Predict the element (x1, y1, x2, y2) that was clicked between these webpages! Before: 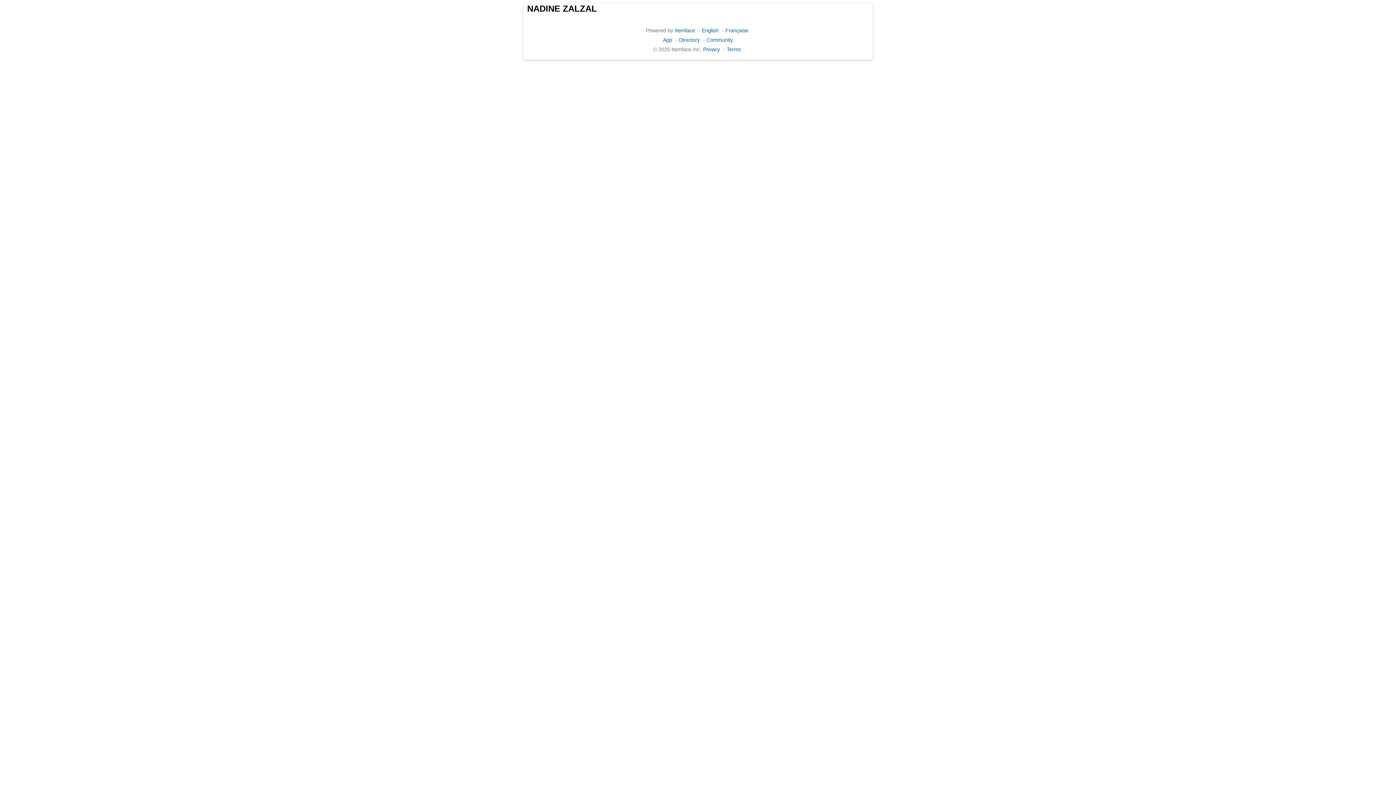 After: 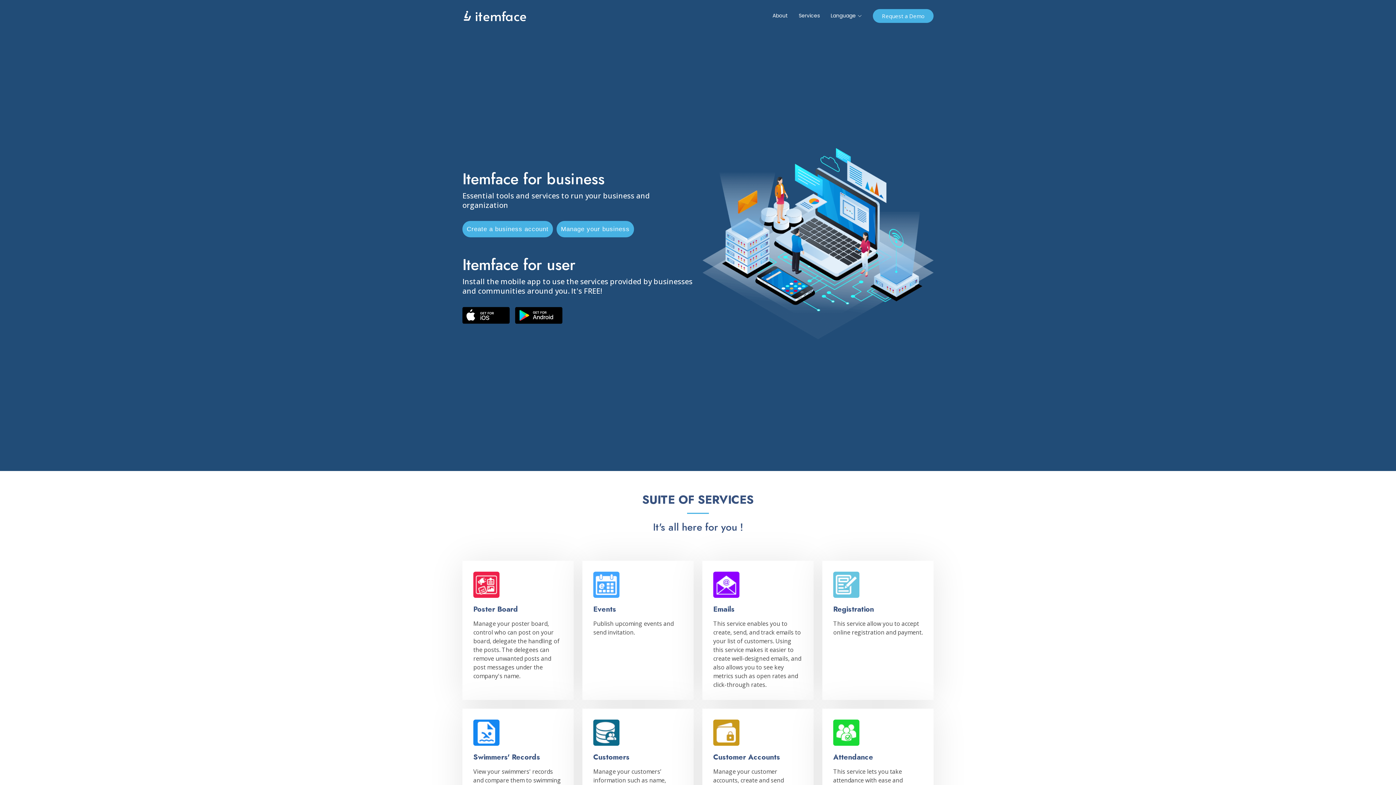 Action: label: English bbox: (702, 27, 718, 33)